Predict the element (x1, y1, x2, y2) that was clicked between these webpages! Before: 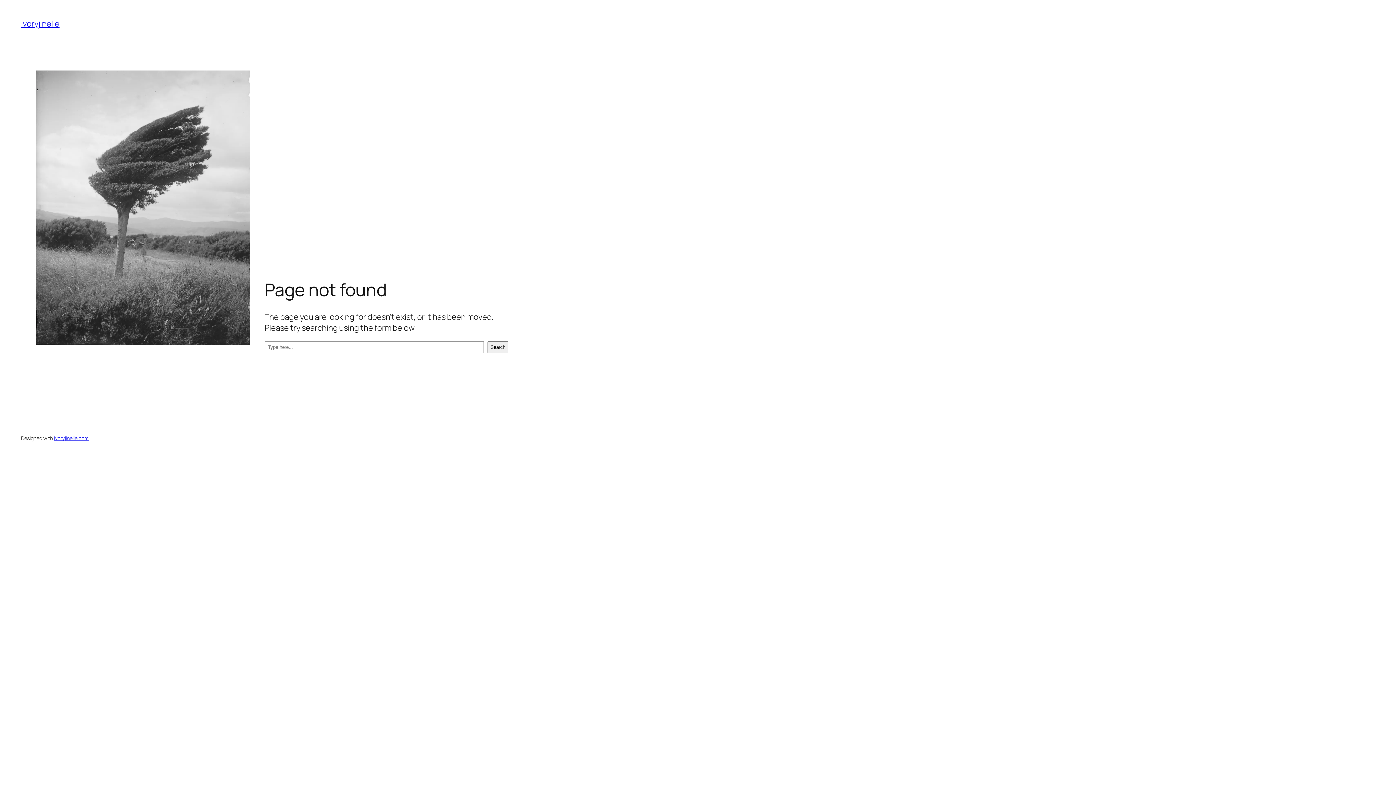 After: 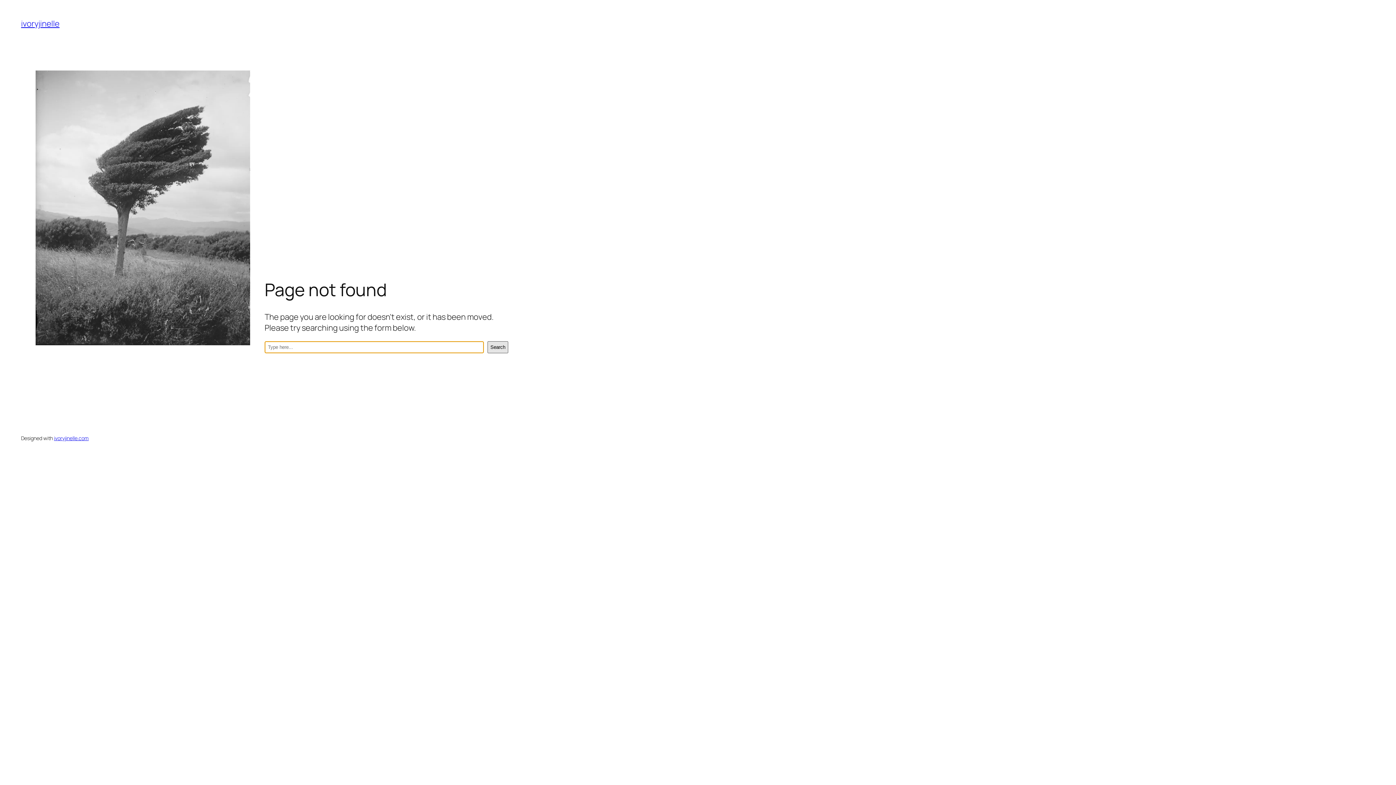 Action: label: Search bbox: (487, 341, 508, 353)